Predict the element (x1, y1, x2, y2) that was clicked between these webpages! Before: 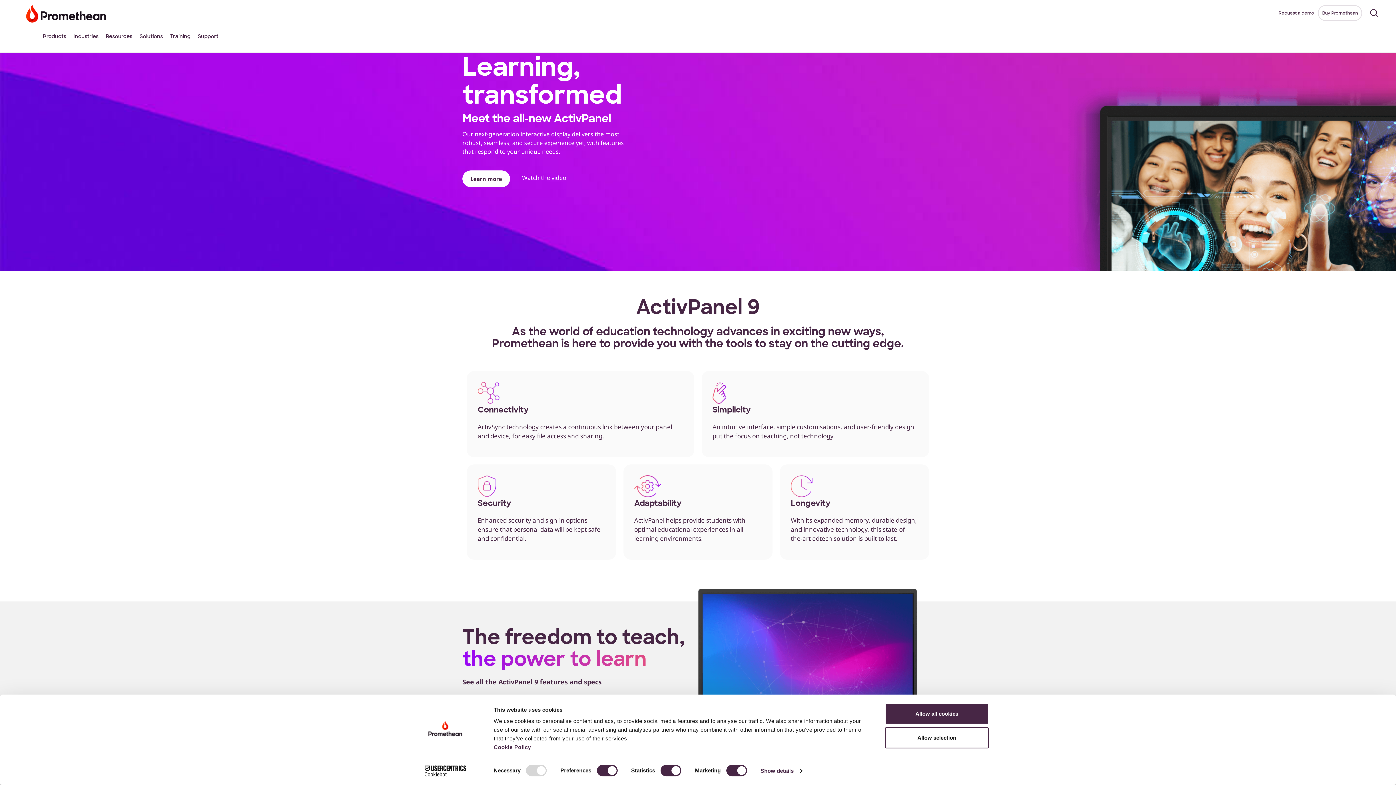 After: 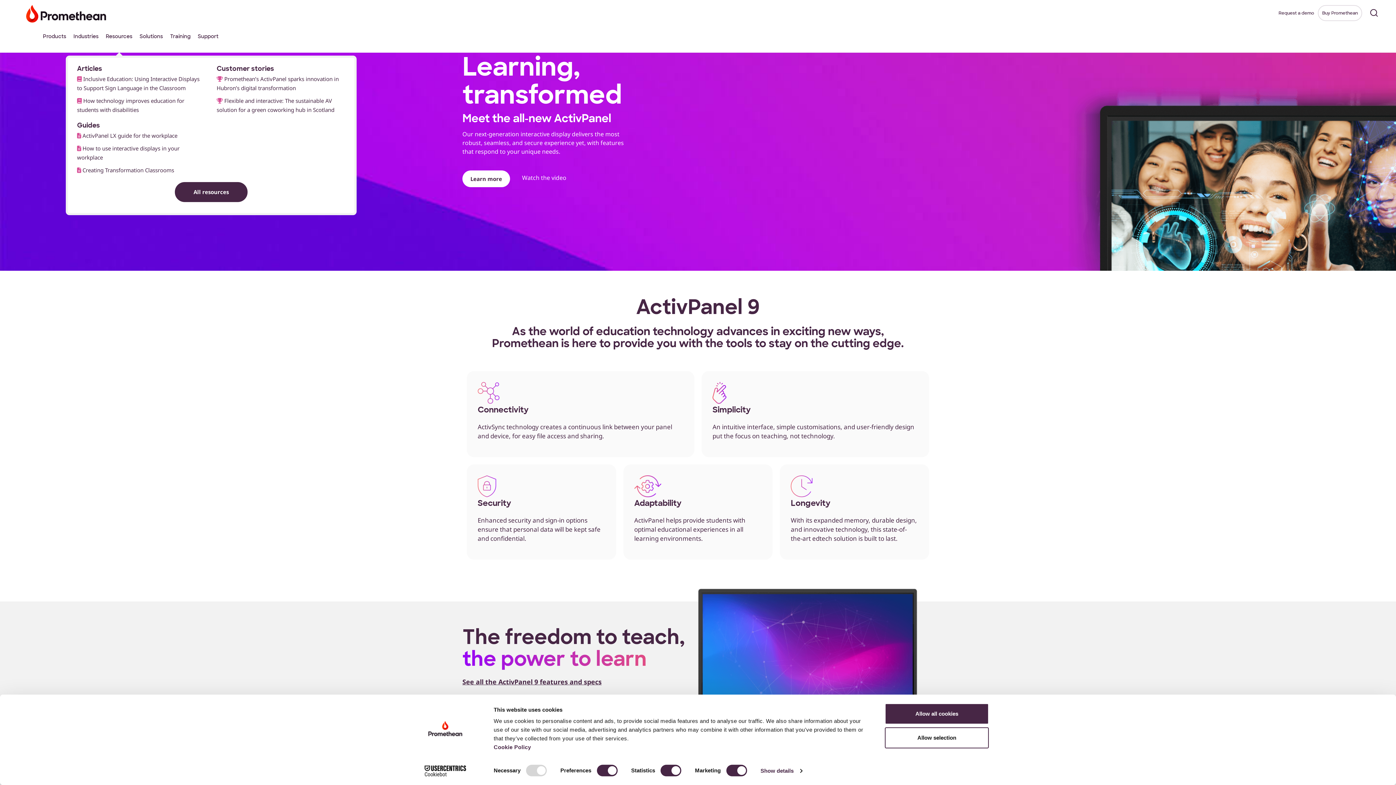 Action: bbox: (102, 32, 136, 46) label: Resources